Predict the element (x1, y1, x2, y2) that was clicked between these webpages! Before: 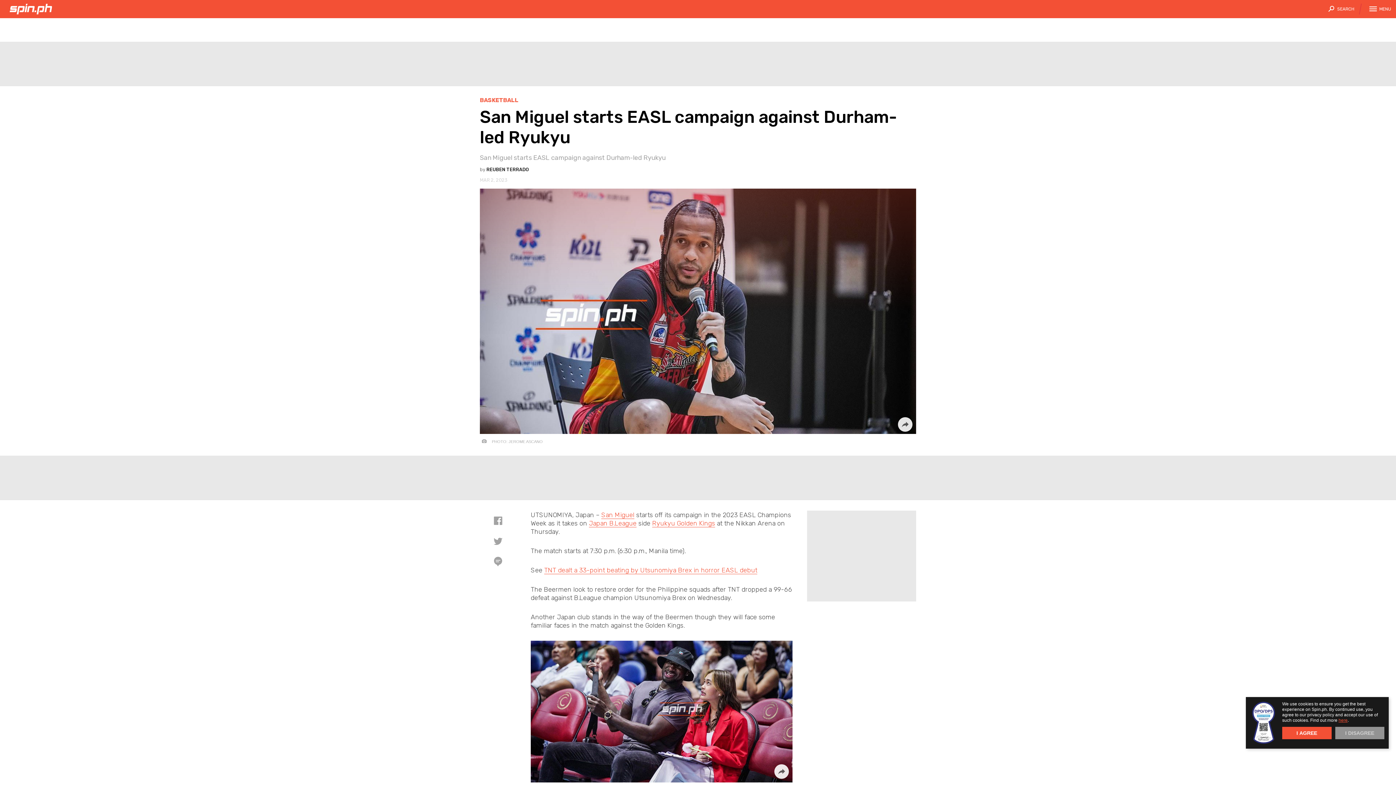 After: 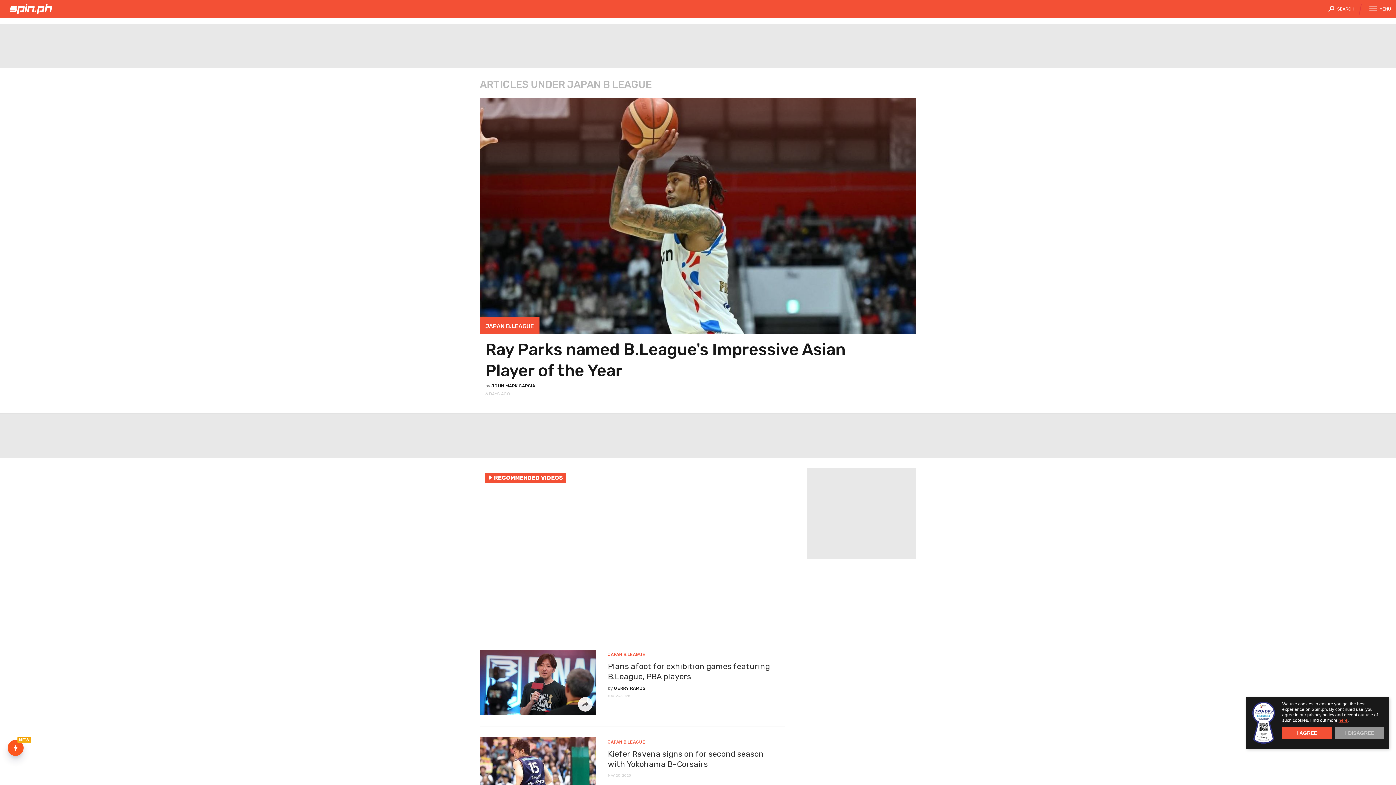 Action: bbox: (589, 519, 636, 527) label: Japan B.League